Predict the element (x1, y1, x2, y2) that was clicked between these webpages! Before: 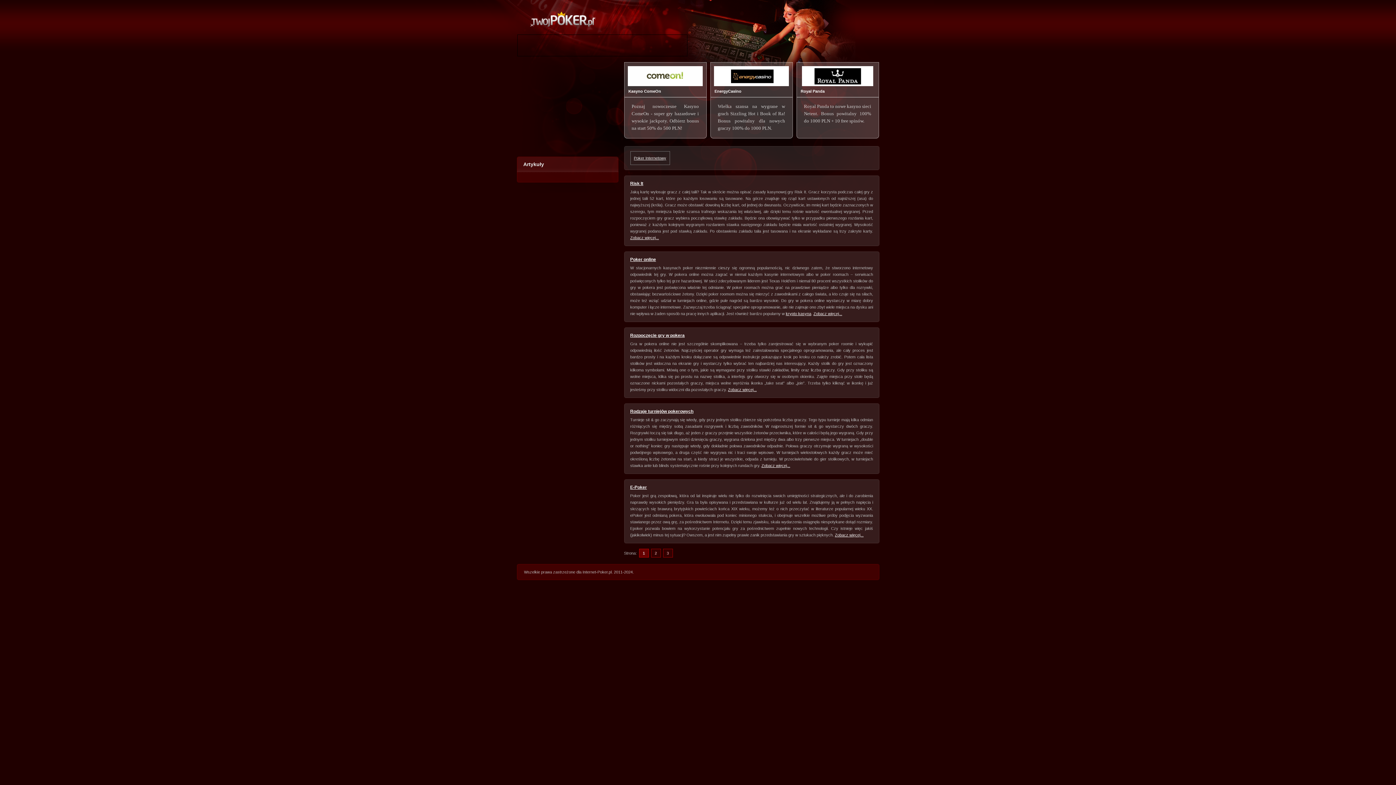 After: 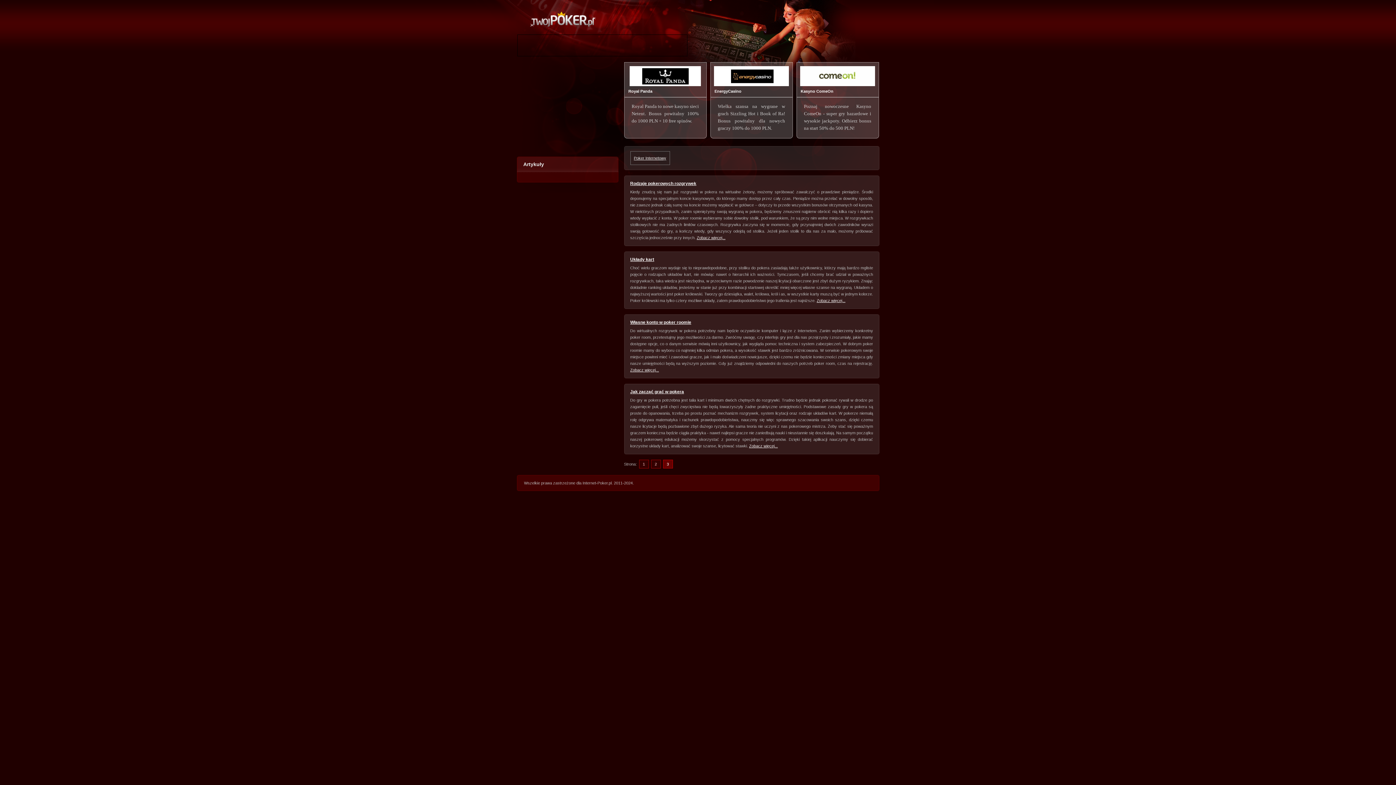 Action: bbox: (663, 549, 672, 557) label: 3